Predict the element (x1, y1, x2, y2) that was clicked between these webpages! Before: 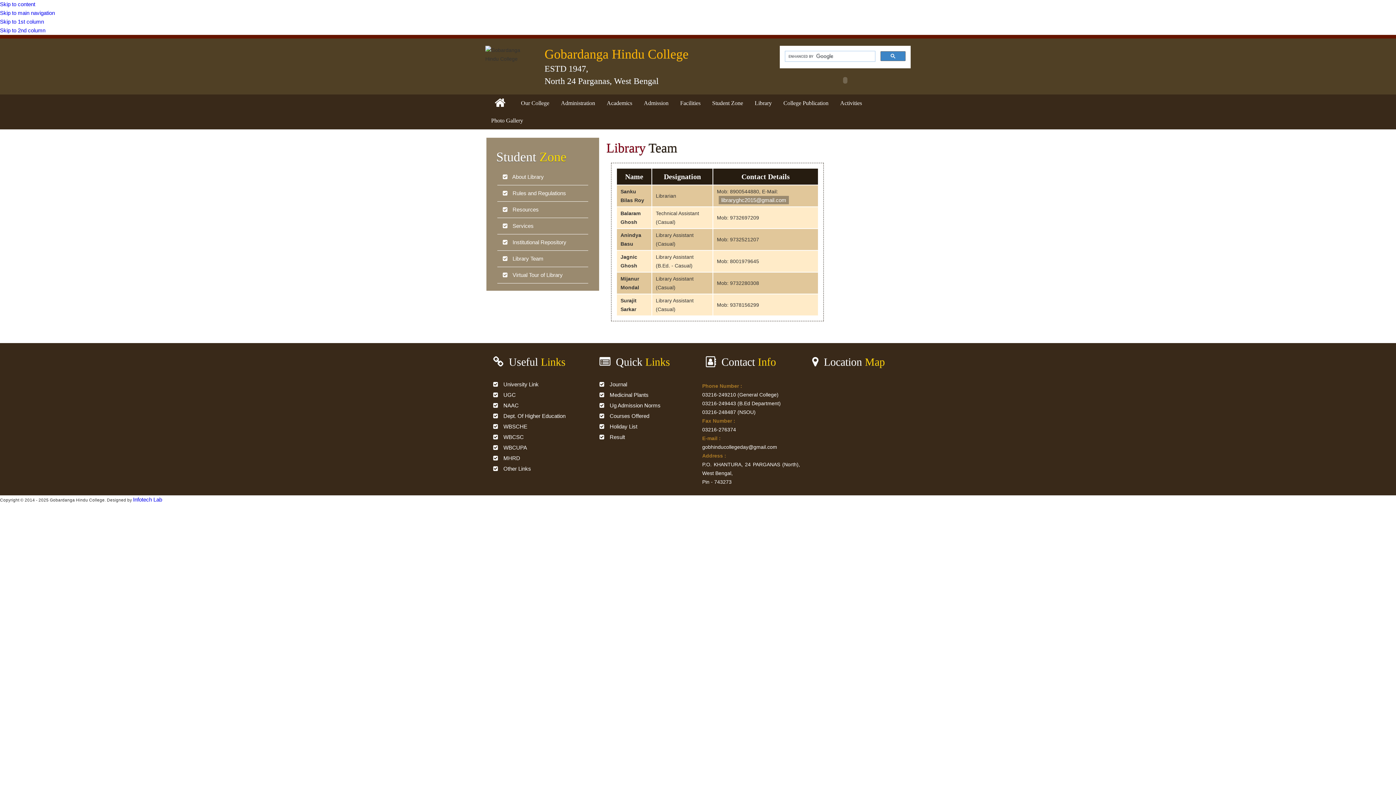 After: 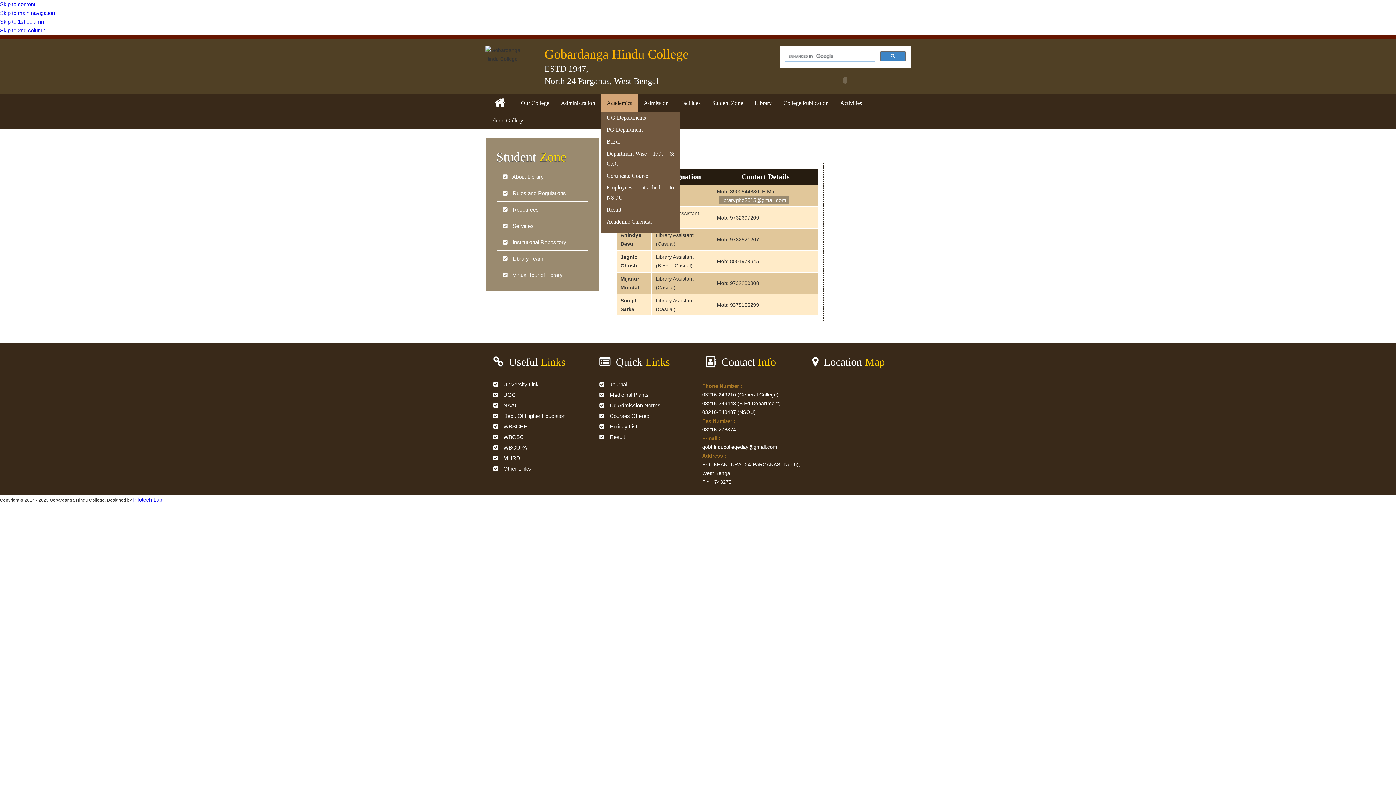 Action: bbox: (601, 94, 638, 112) label: Academics